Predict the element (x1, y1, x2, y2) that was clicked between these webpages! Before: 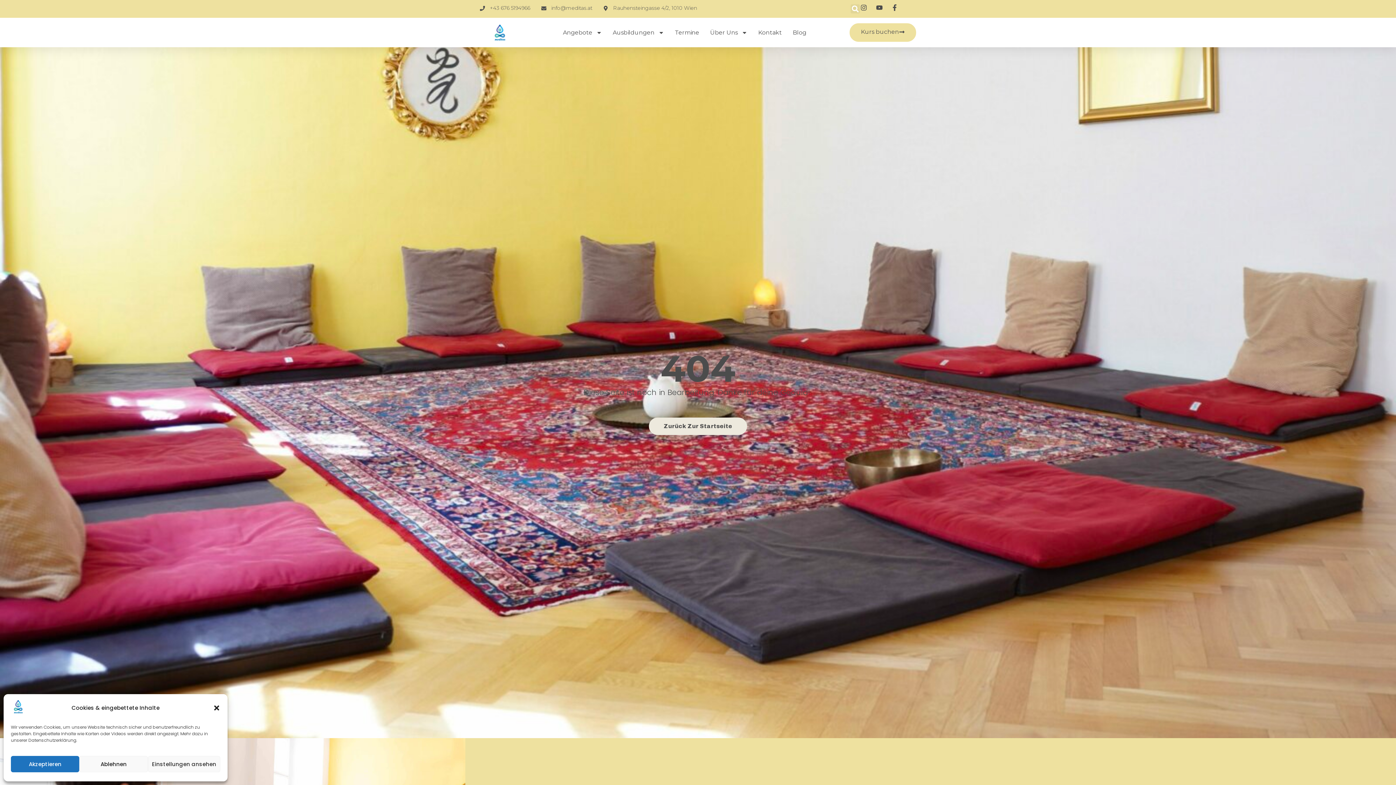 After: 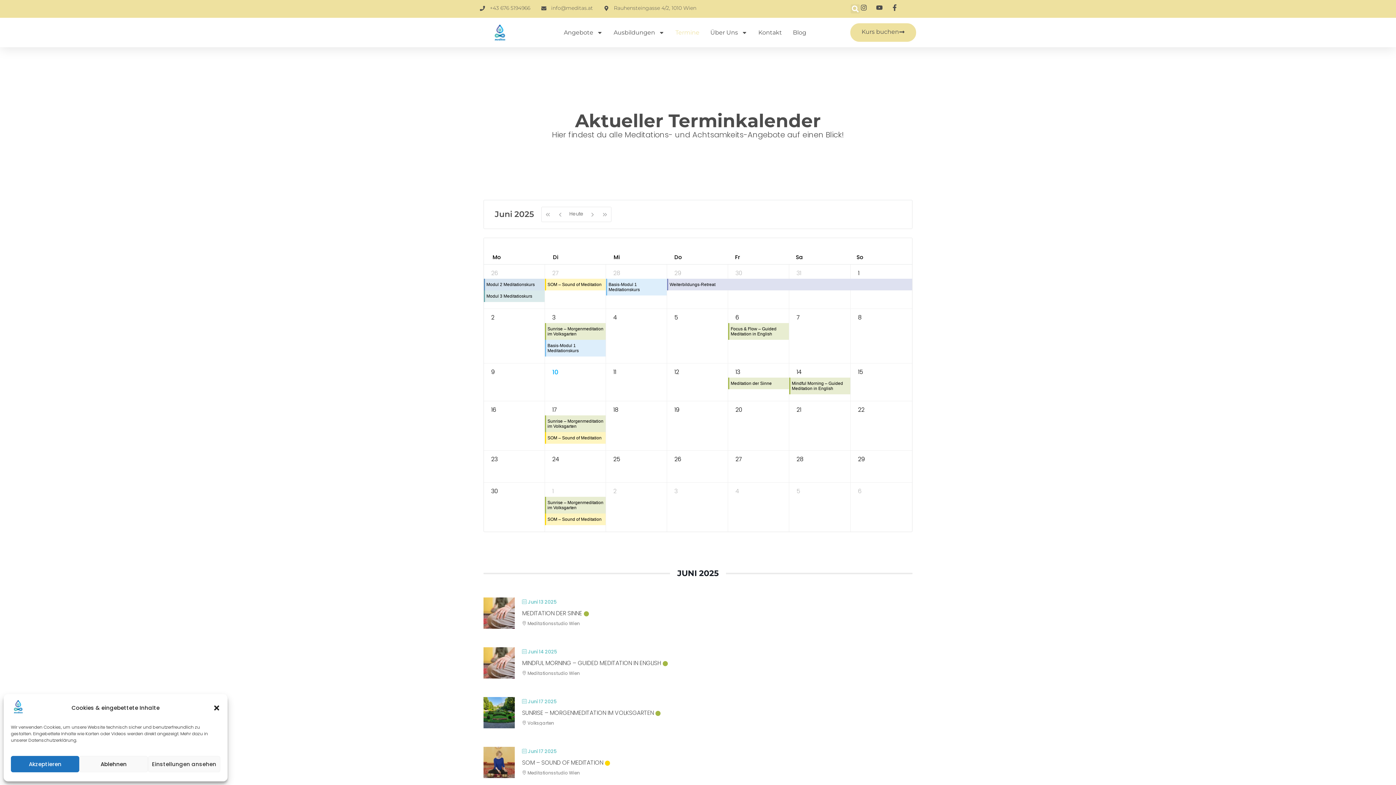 Action: bbox: (675, 24, 699, 40) label: Termine